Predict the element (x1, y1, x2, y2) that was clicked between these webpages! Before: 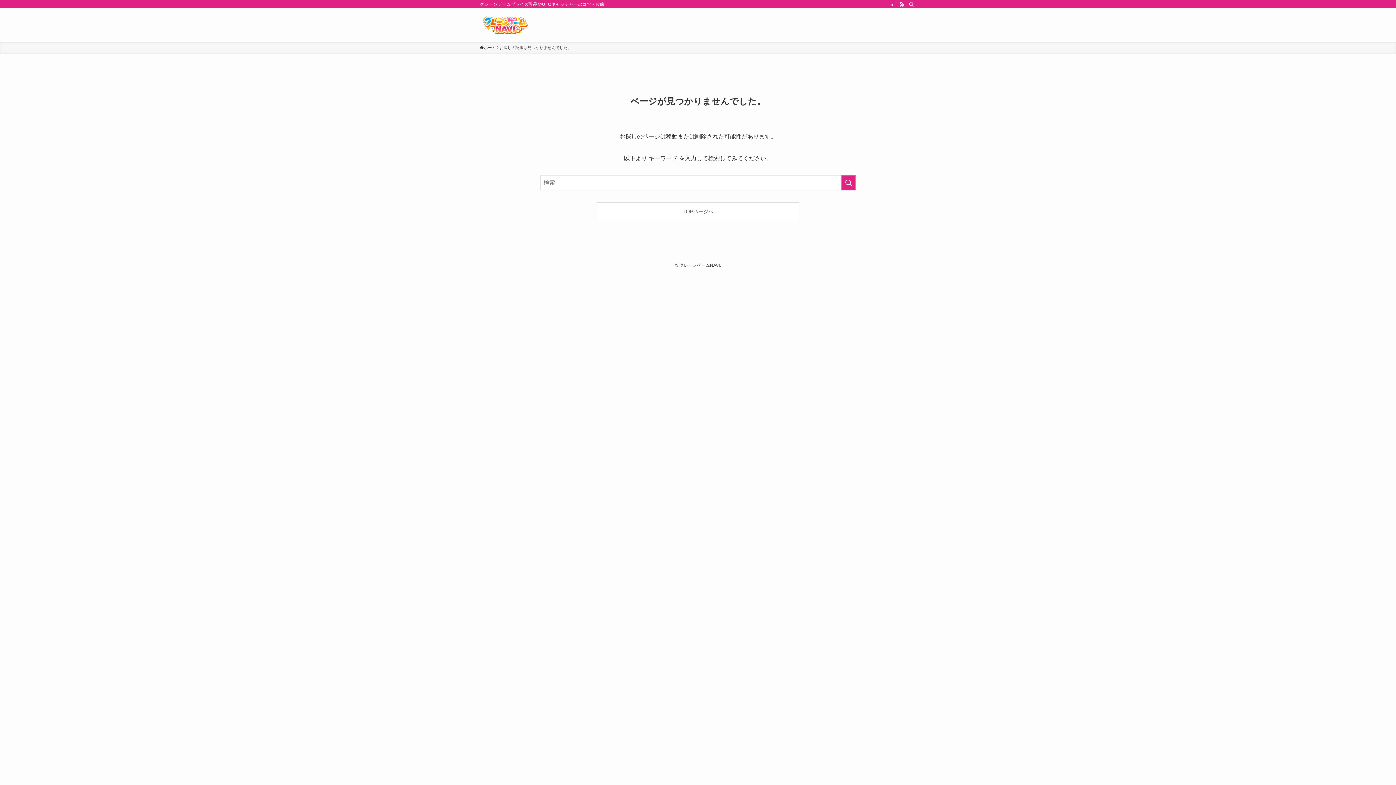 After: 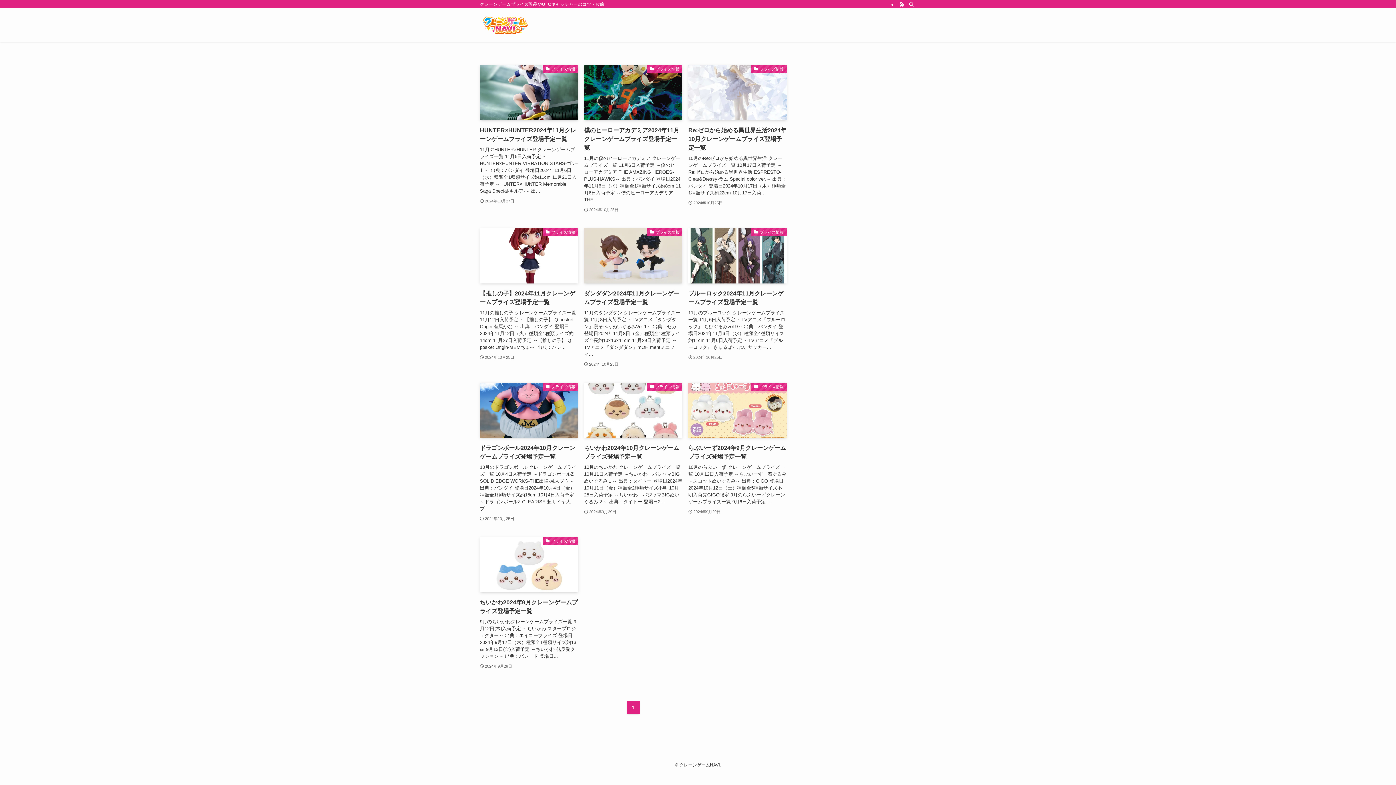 Action: bbox: (480, 14, 530, 36)